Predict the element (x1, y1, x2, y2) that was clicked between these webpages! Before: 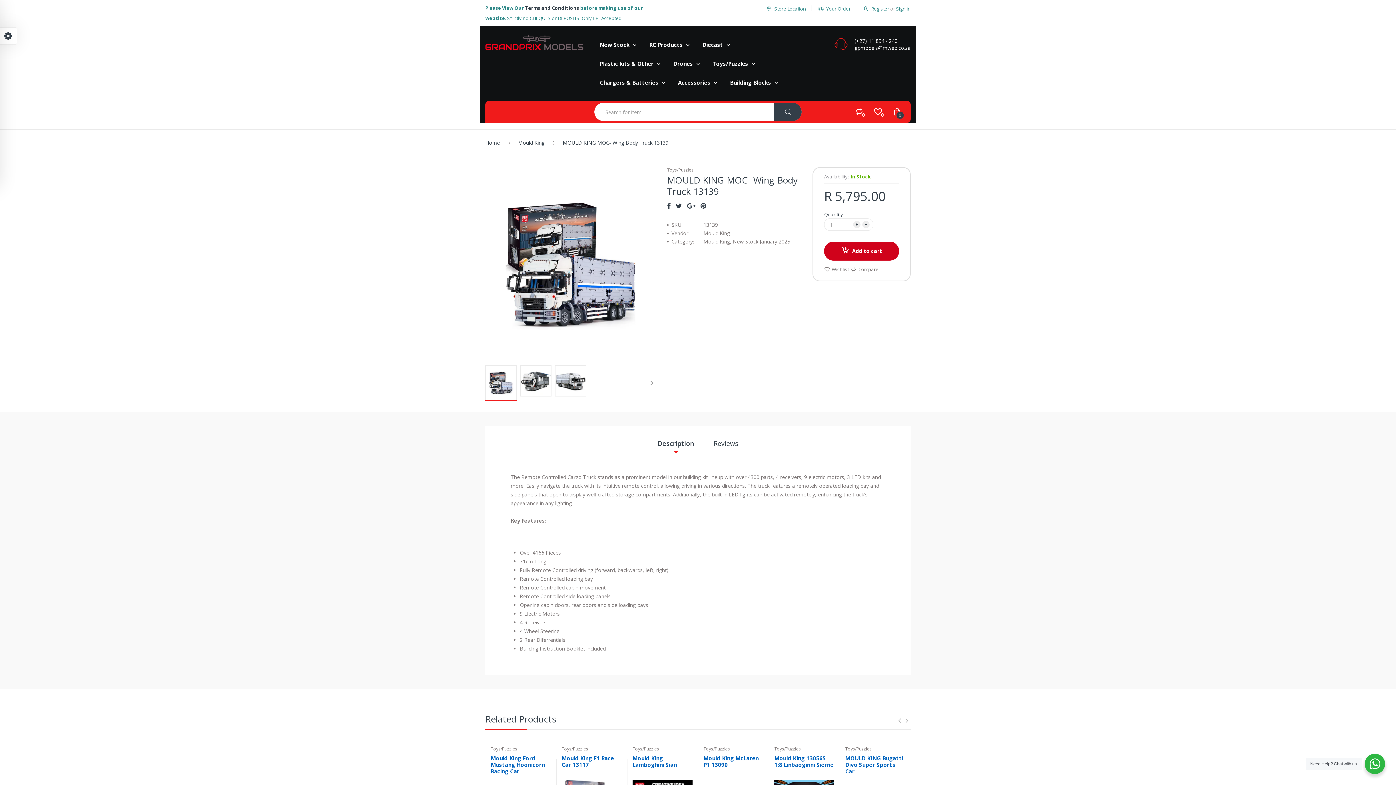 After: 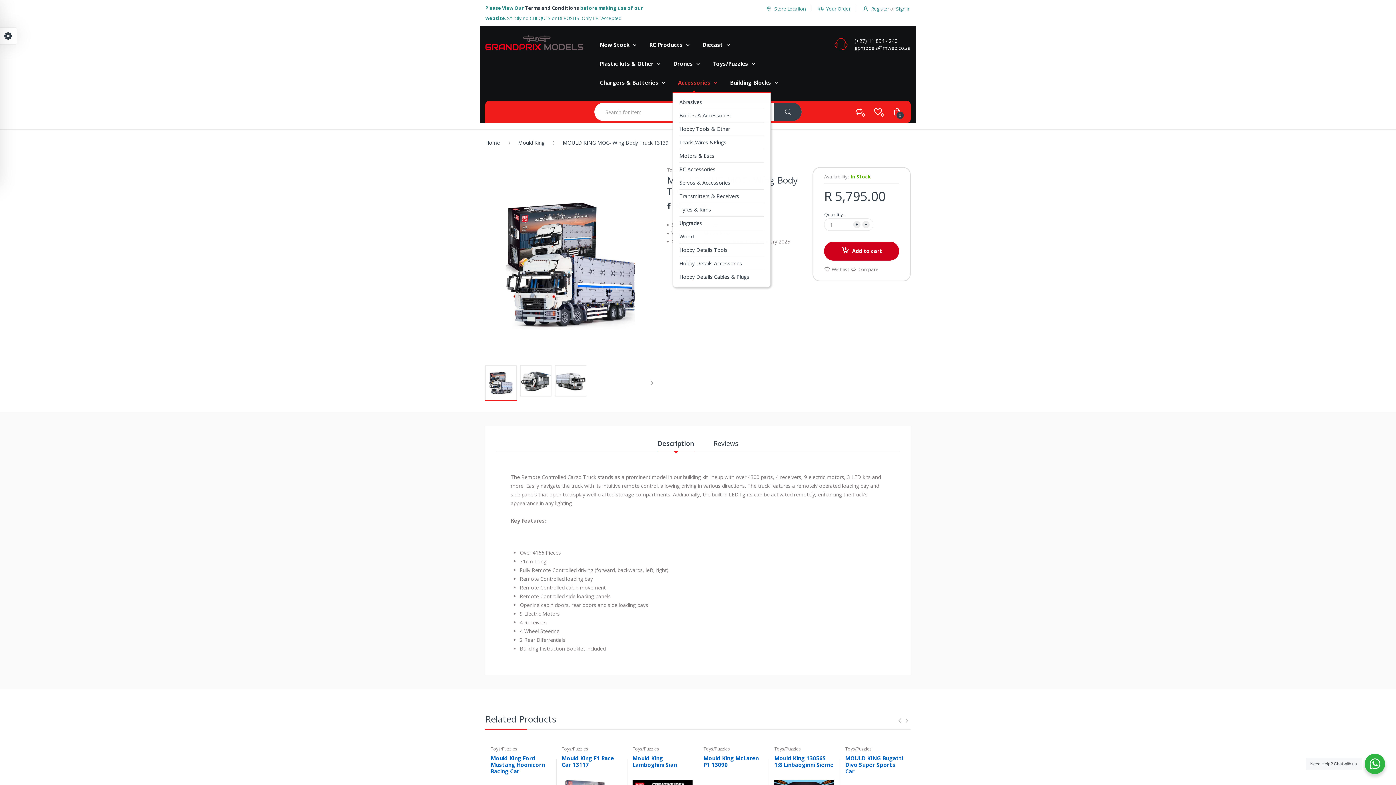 Action: label: Accessories bbox: (678, 73, 710, 92)